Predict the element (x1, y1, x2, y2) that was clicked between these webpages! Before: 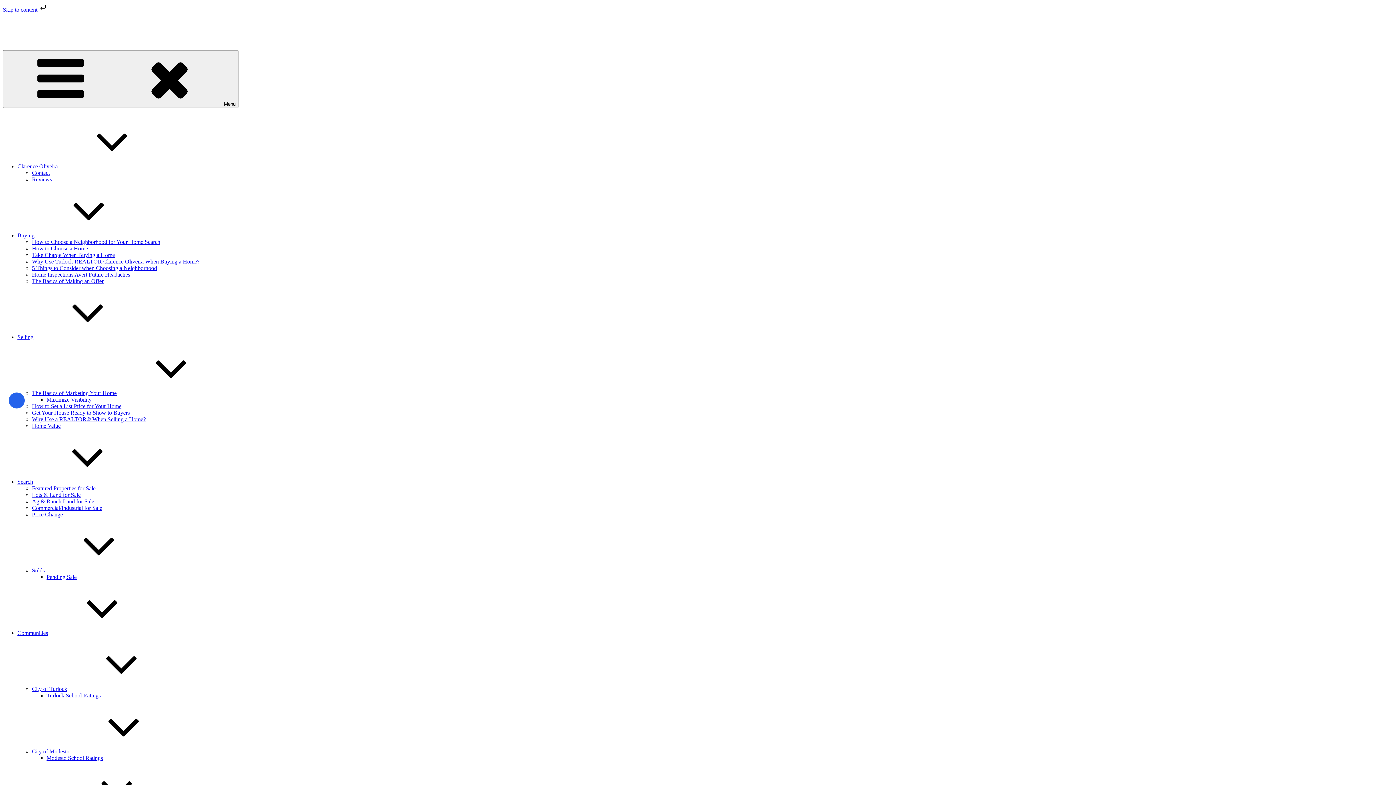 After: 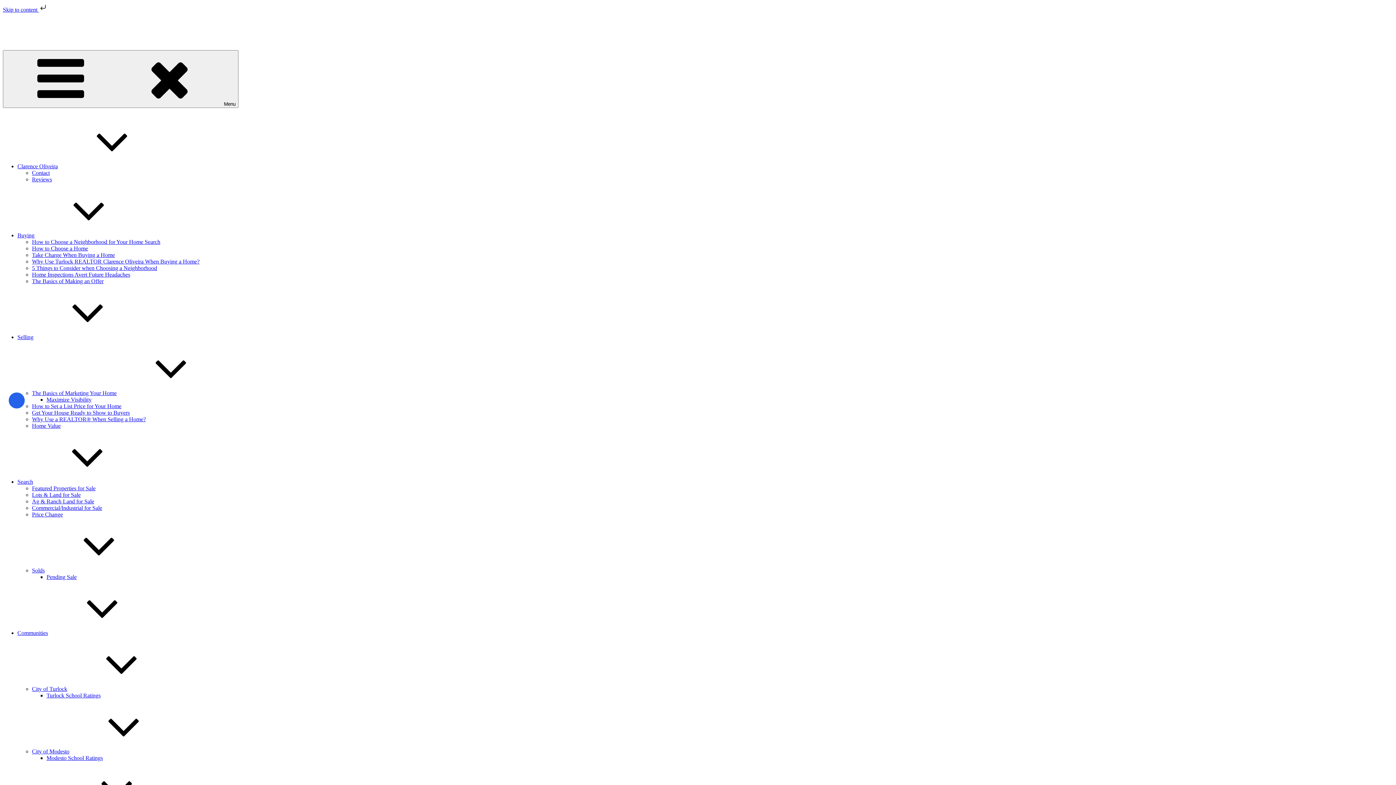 Action: bbox: (32, 686, 176, 692) label: City of Turlock